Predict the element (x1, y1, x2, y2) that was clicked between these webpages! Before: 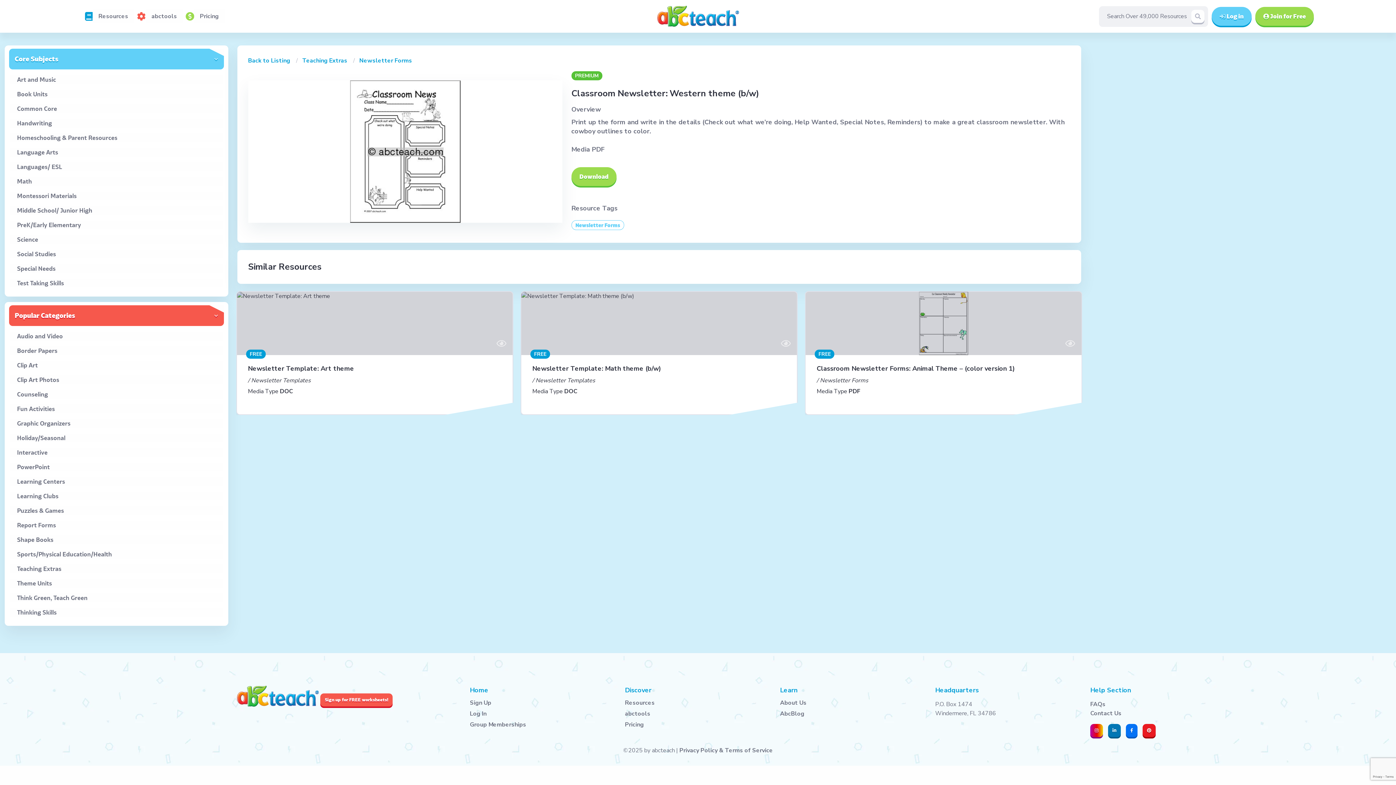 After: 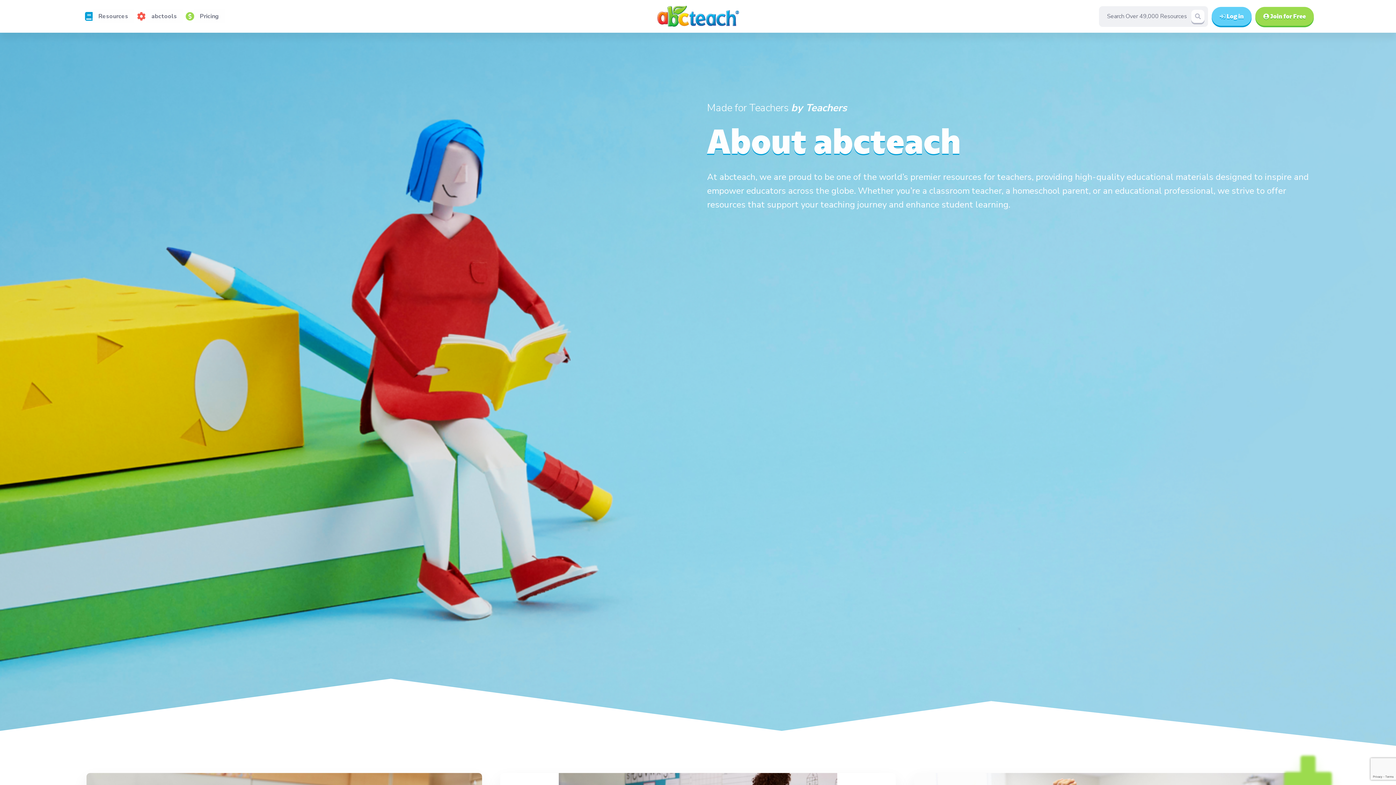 Action: label: About Us bbox: (780, 700, 926, 706)